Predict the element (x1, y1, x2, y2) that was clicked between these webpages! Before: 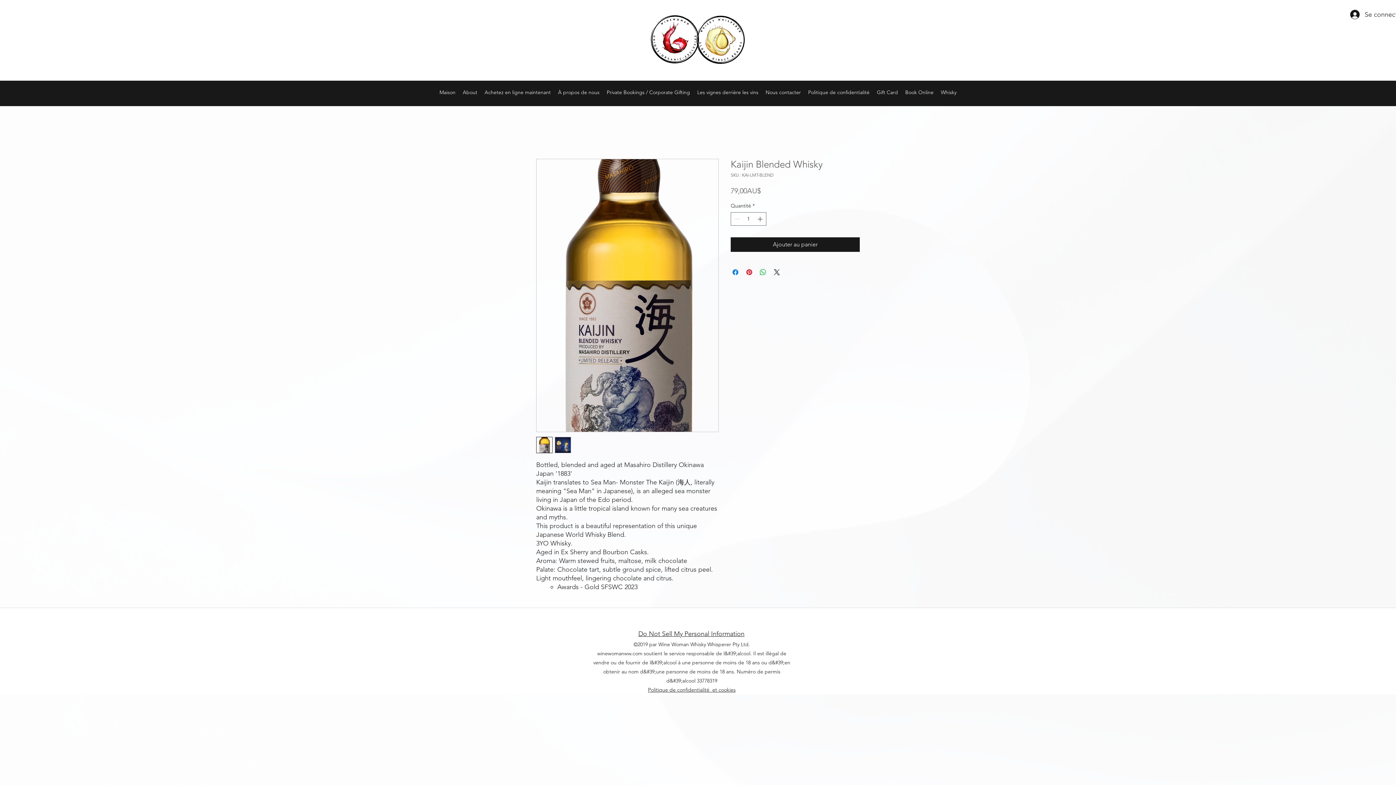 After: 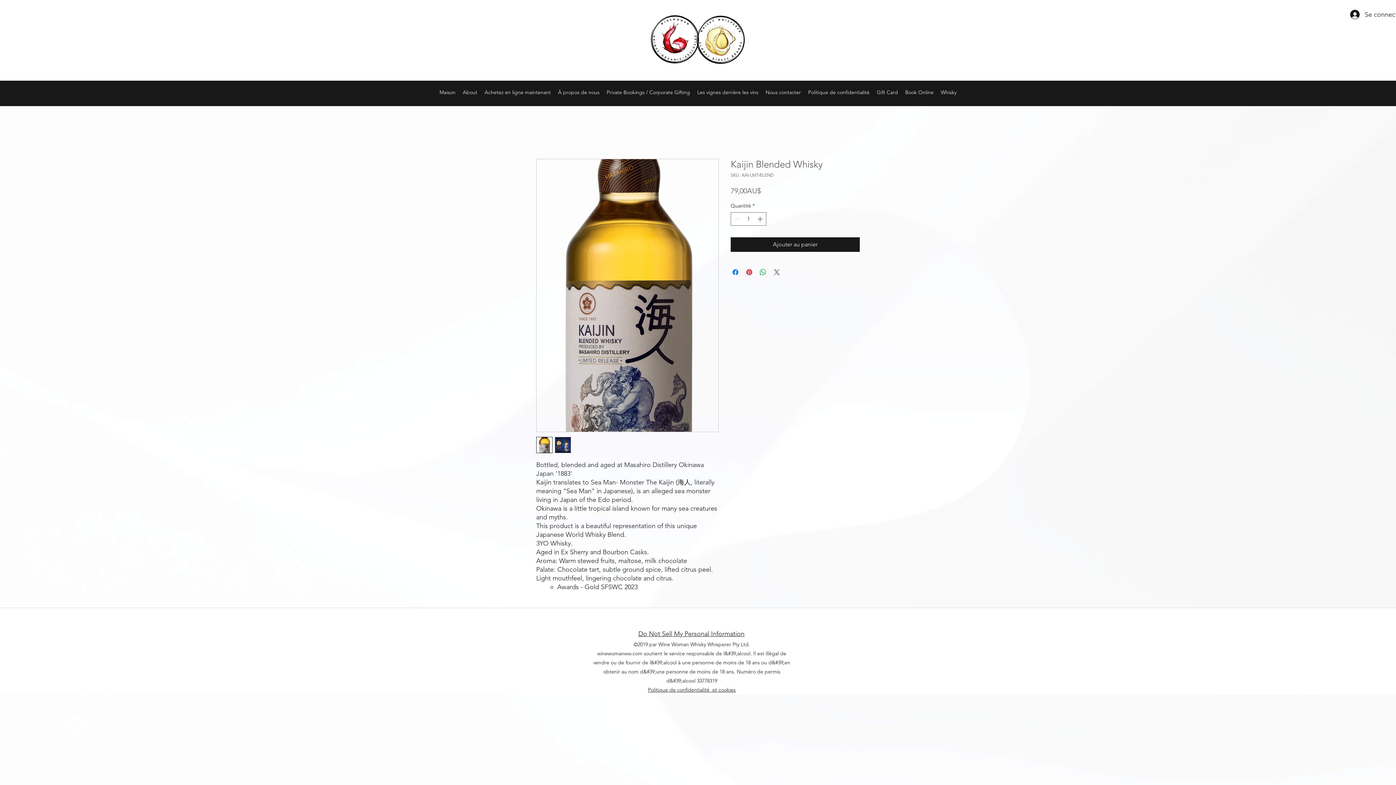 Action: bbox: (772, 268, 781, 276) label: Share on X